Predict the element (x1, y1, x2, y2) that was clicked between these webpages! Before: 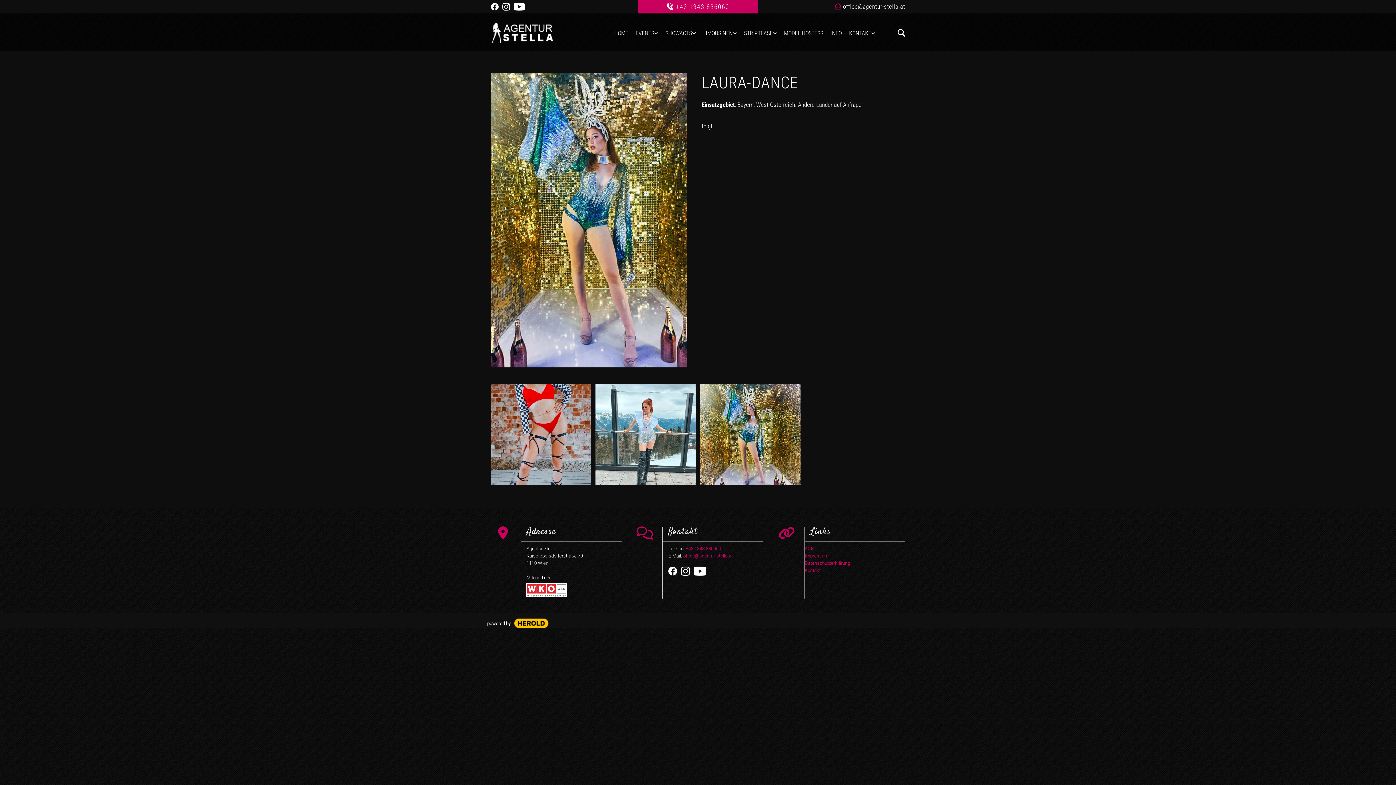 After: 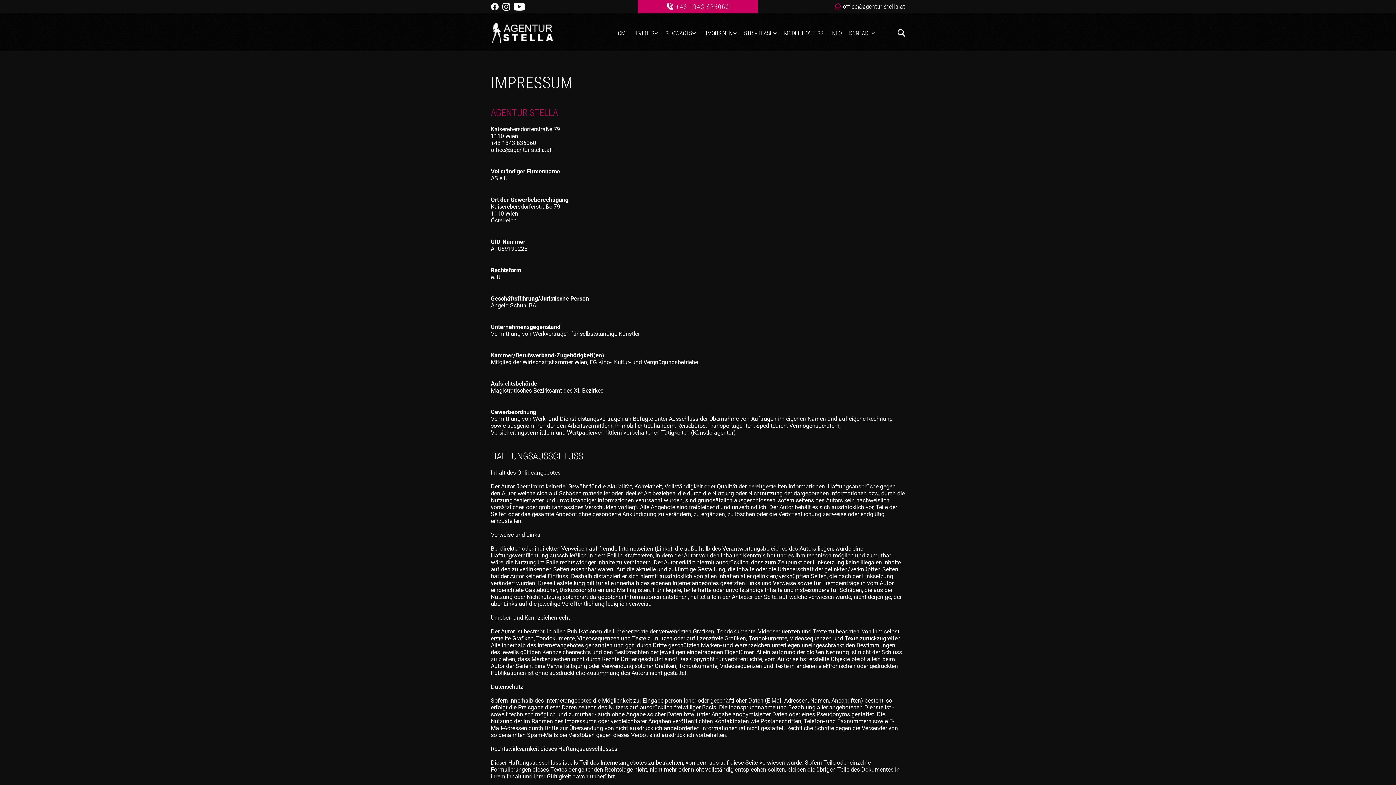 Action: bbox: (804, 553, 828, 559) label: Impressum